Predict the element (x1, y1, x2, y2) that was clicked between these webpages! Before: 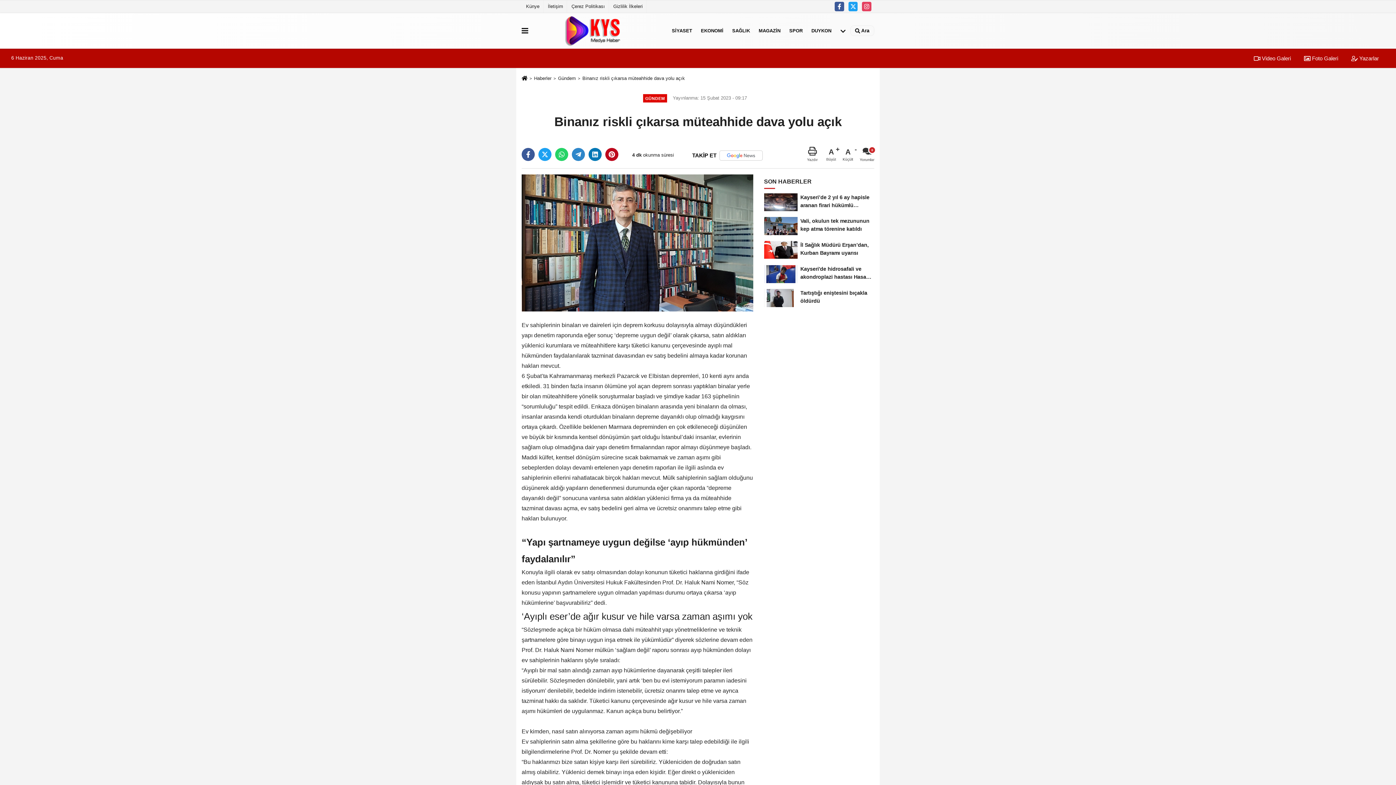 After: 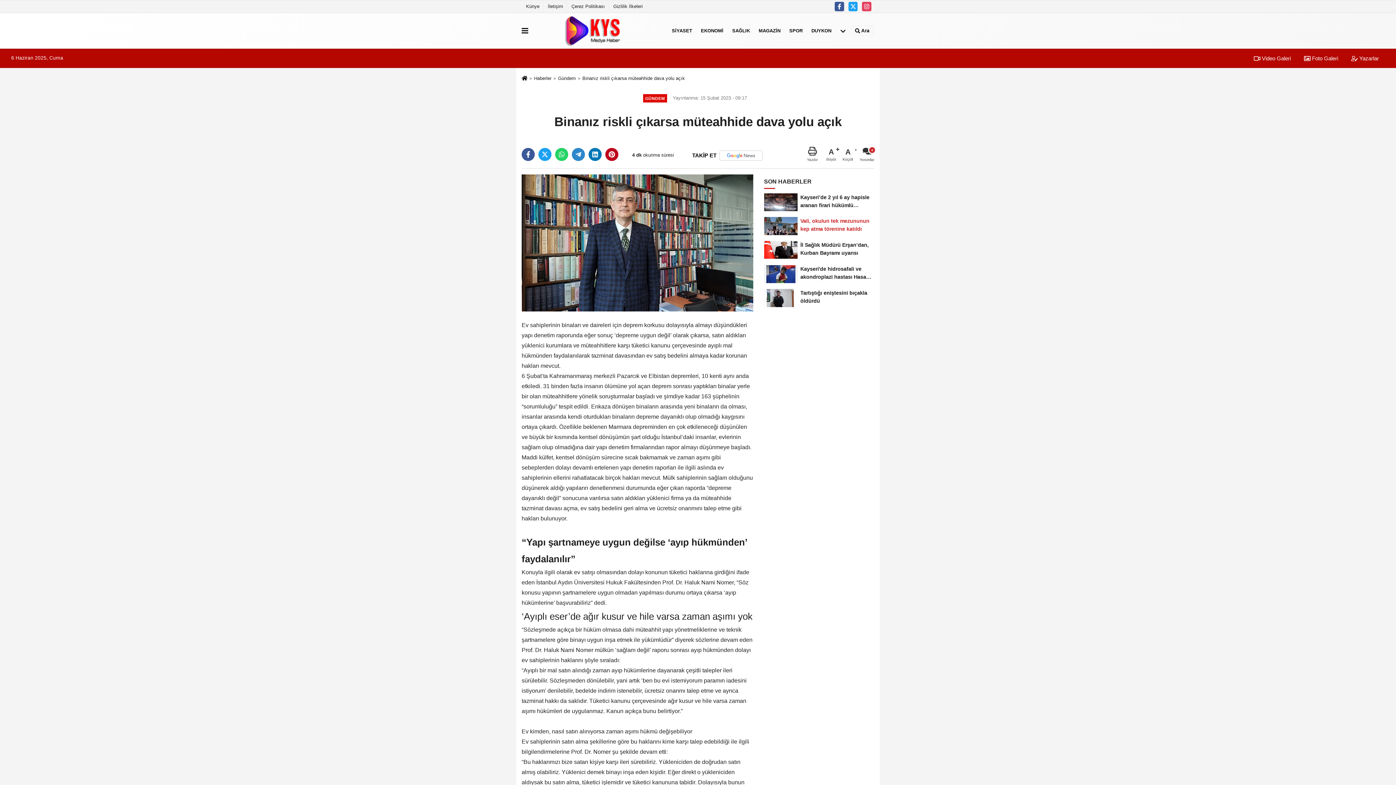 Action: label: Vali, okulun tek mezununun kep atma törenine katıldı bbox: (764, 214, 874, 238)